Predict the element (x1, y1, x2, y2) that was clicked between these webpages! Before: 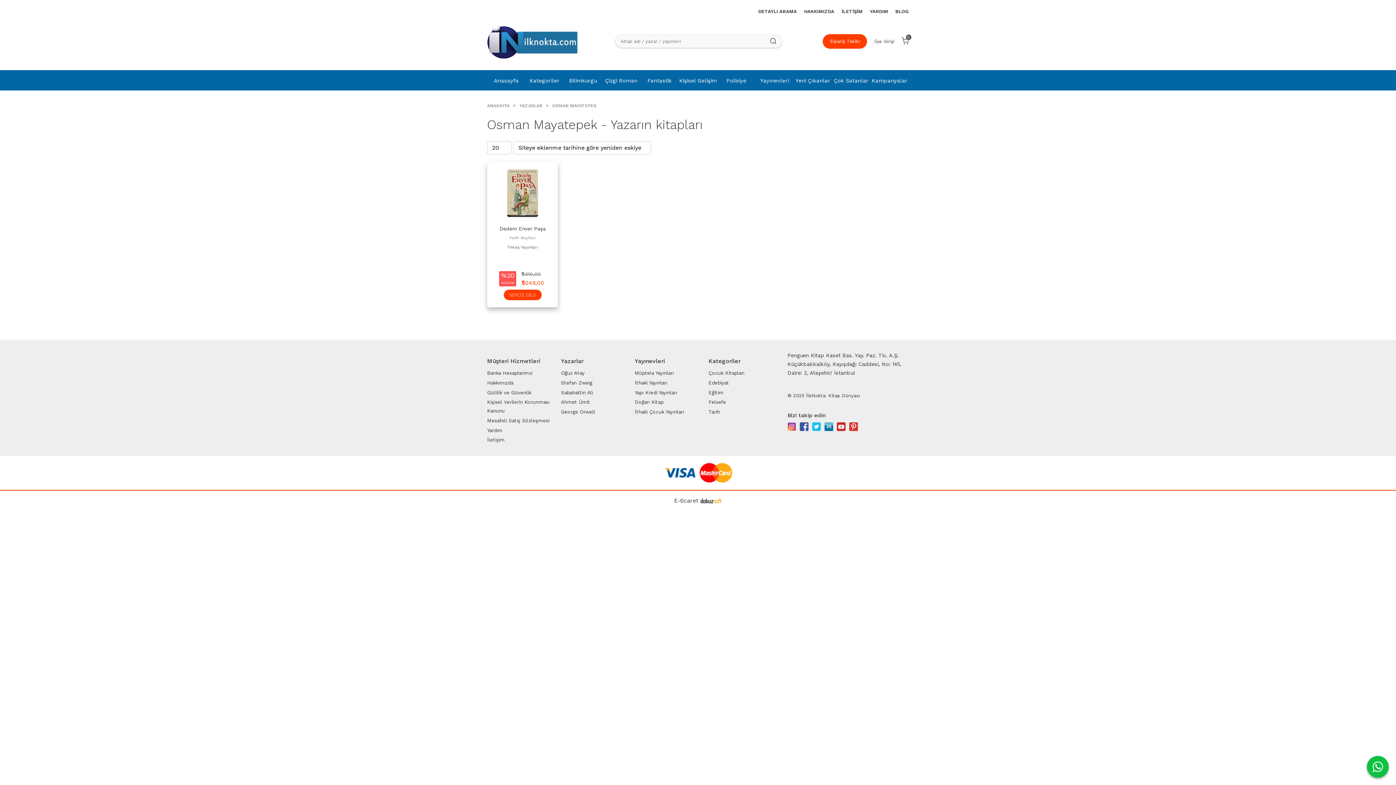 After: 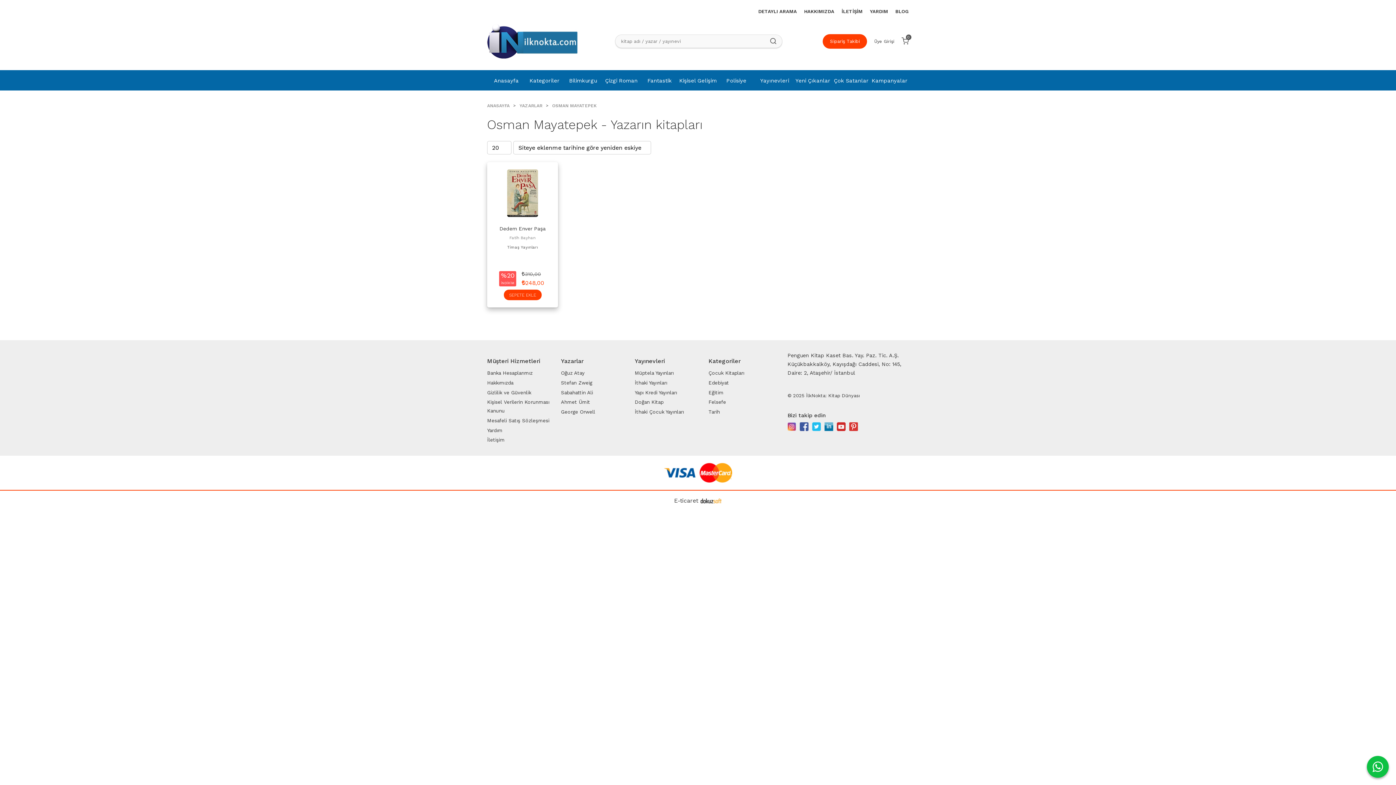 Action: bbox: (800, 421, 808, 430)